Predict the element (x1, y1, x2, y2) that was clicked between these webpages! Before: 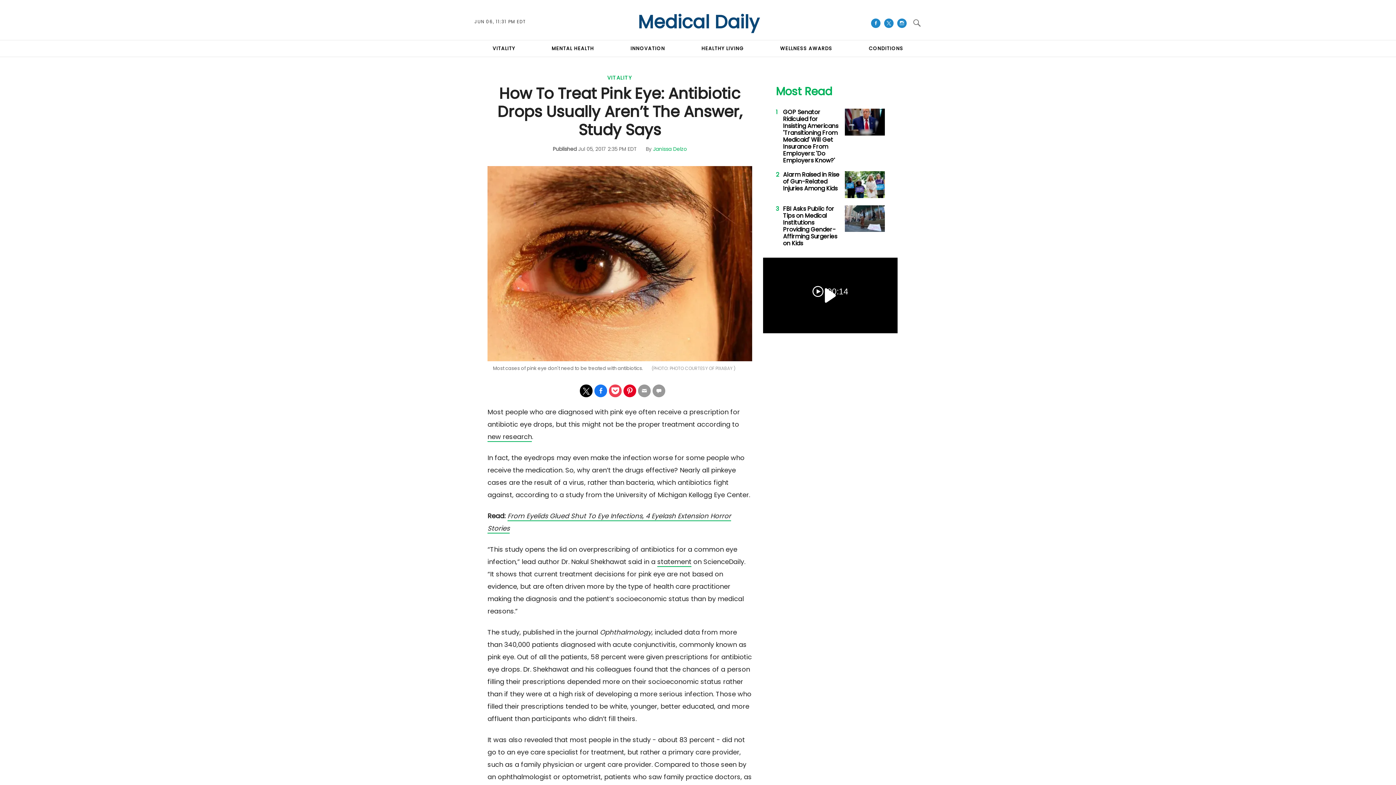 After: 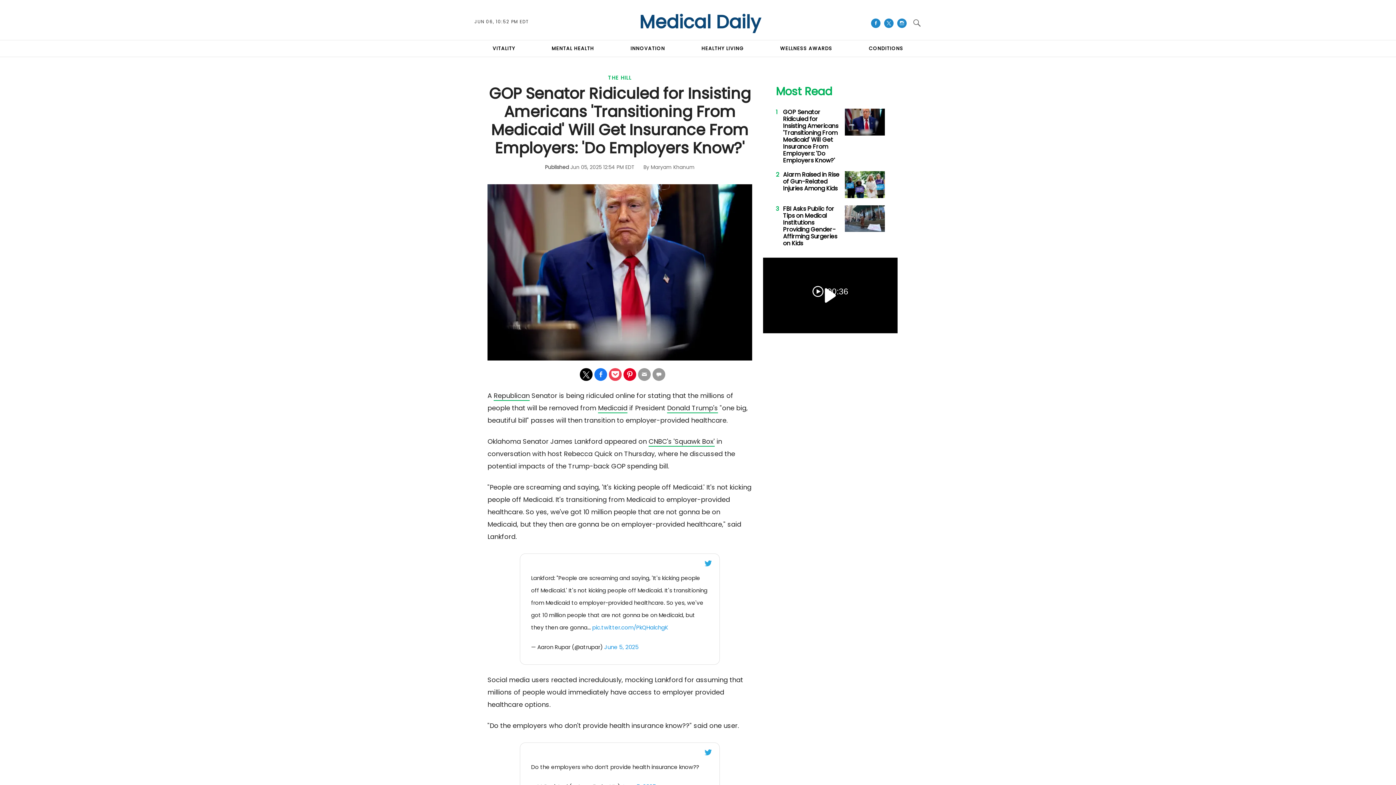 Action: bbox: (845, 117, 885, 125)